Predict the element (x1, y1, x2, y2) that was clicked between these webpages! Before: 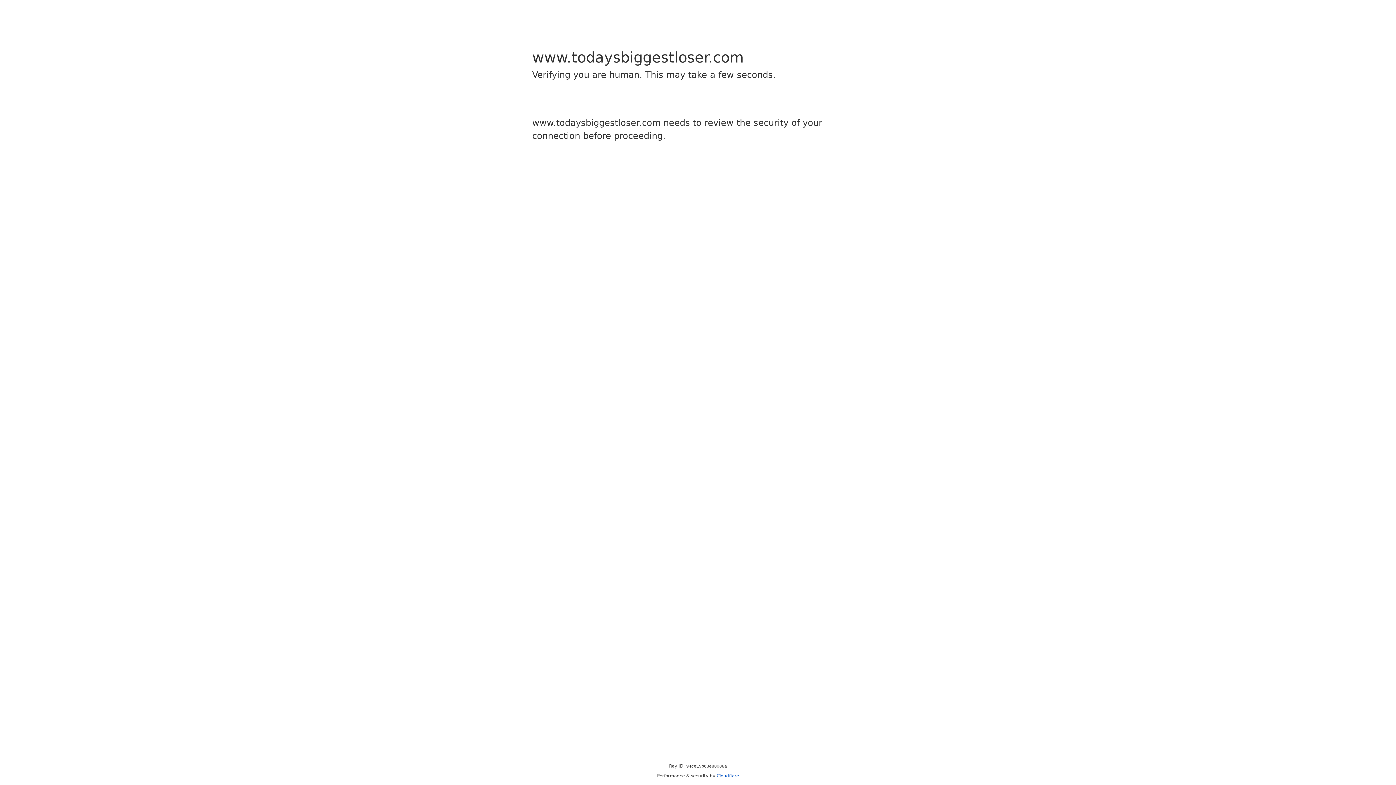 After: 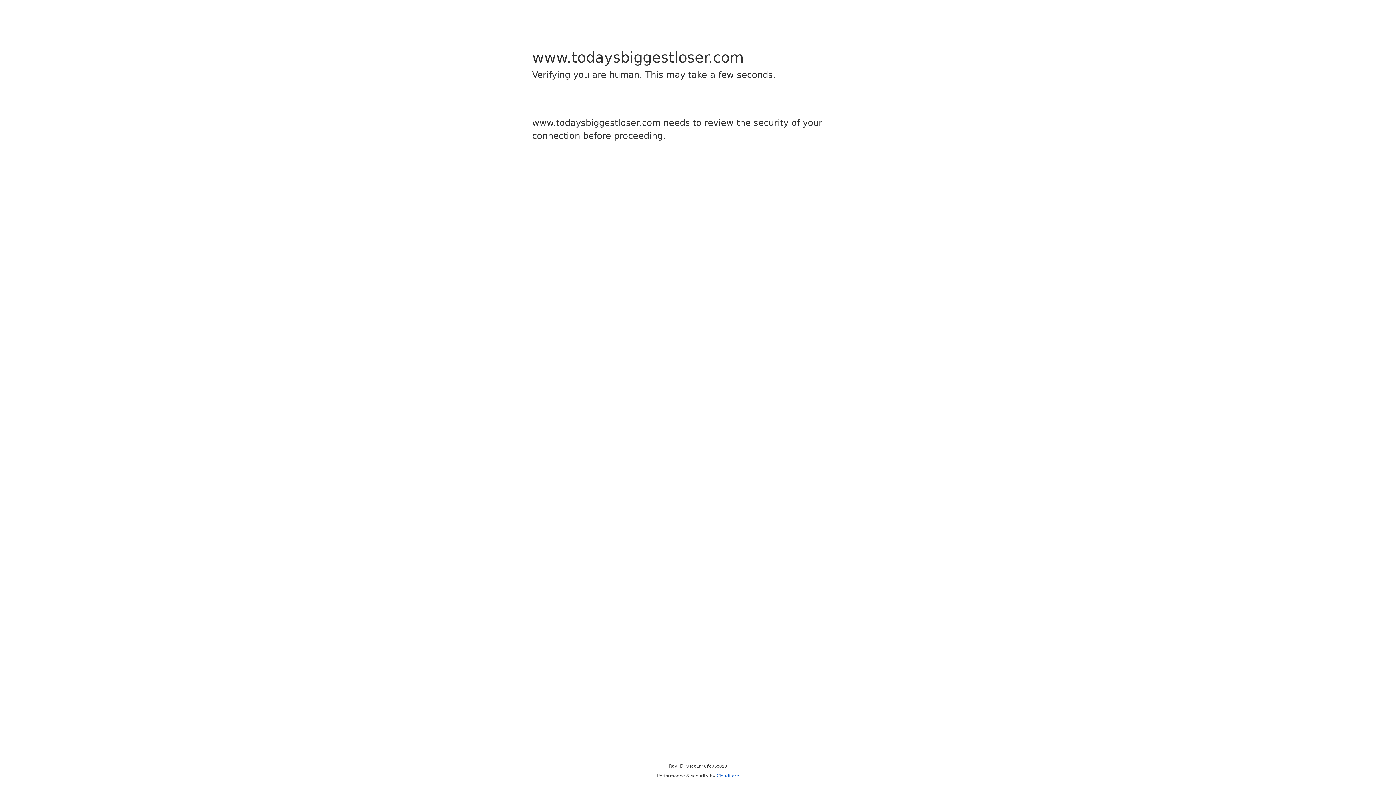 Action: bbox: (716, 773, 739, 778) label: Cloudflare